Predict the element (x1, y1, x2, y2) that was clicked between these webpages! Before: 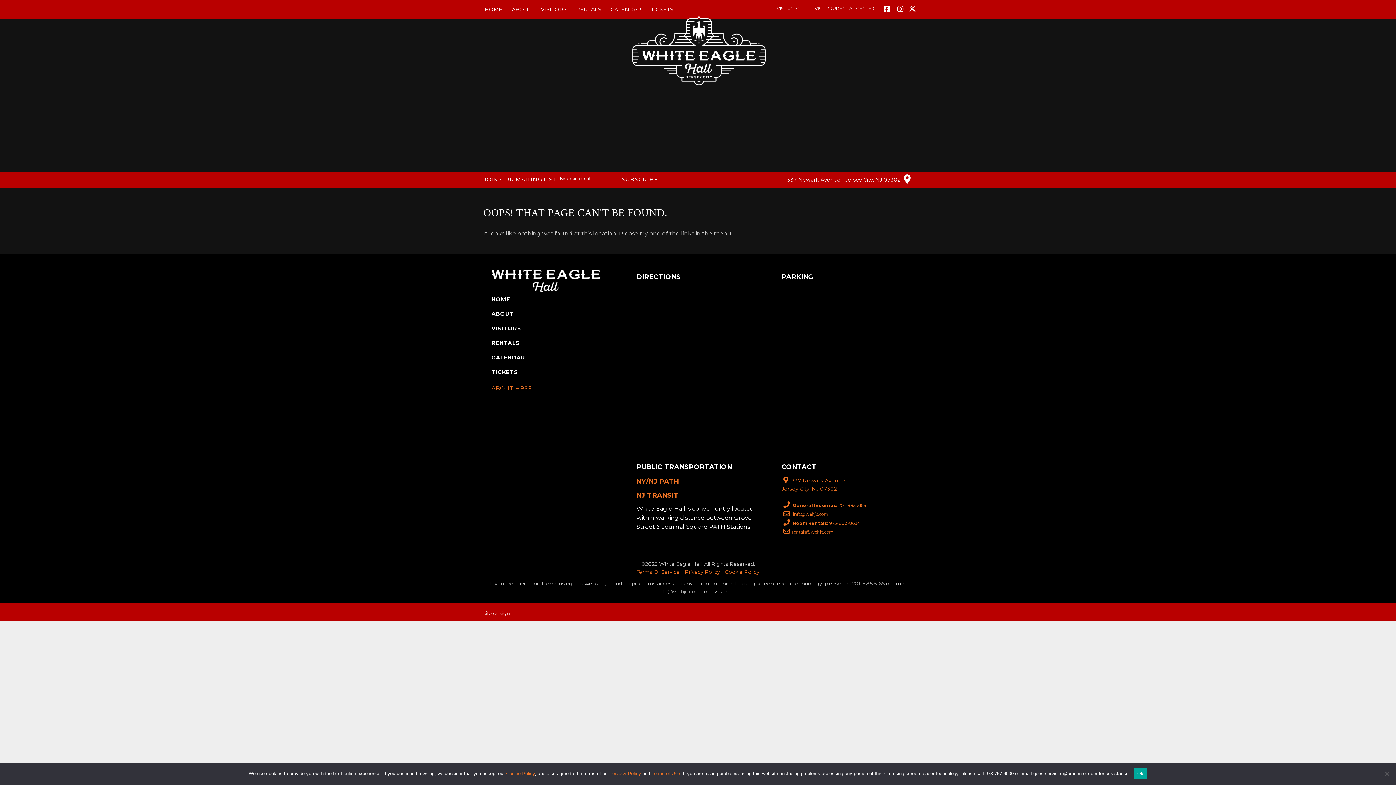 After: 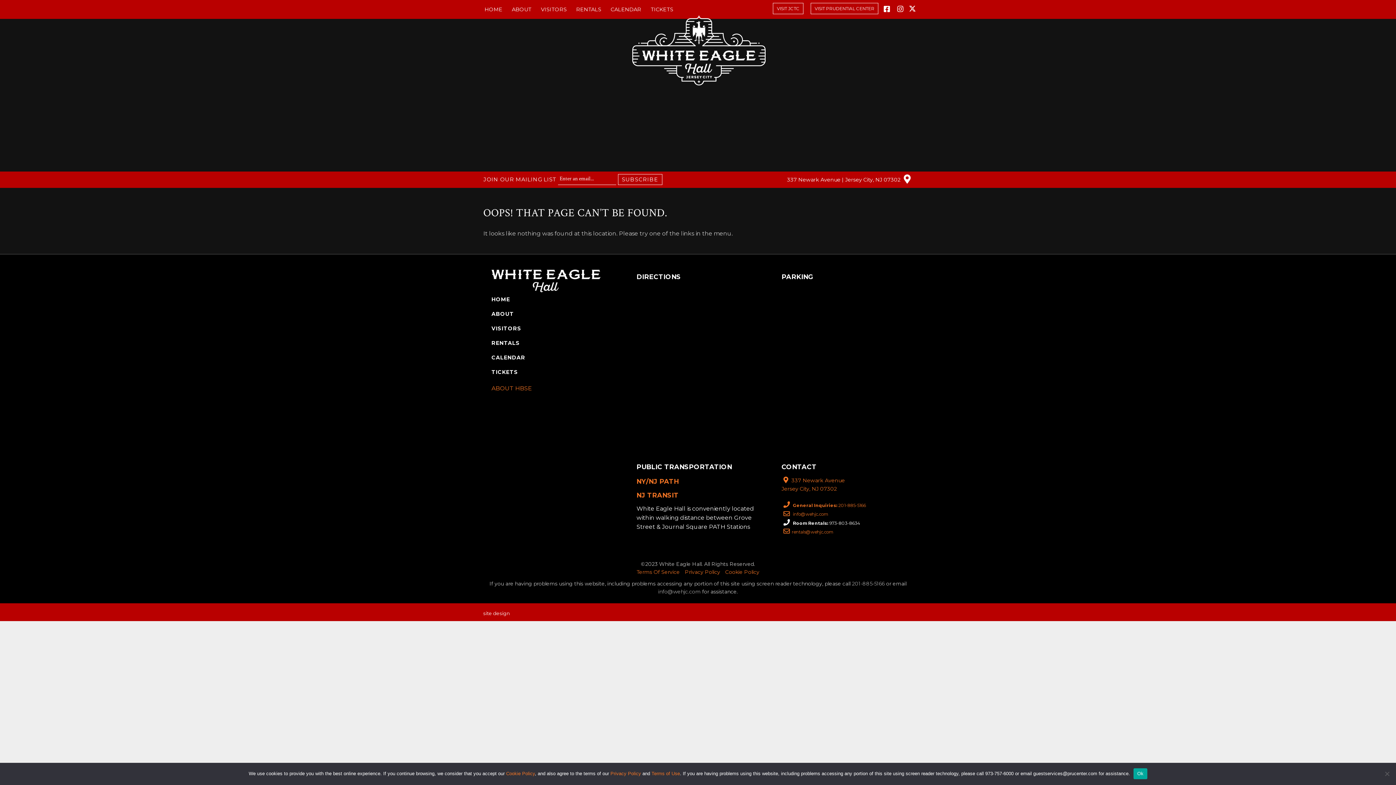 Action: label:  Room Rentals: 973-803-8634 bbox: (781, 519, 860, 526)